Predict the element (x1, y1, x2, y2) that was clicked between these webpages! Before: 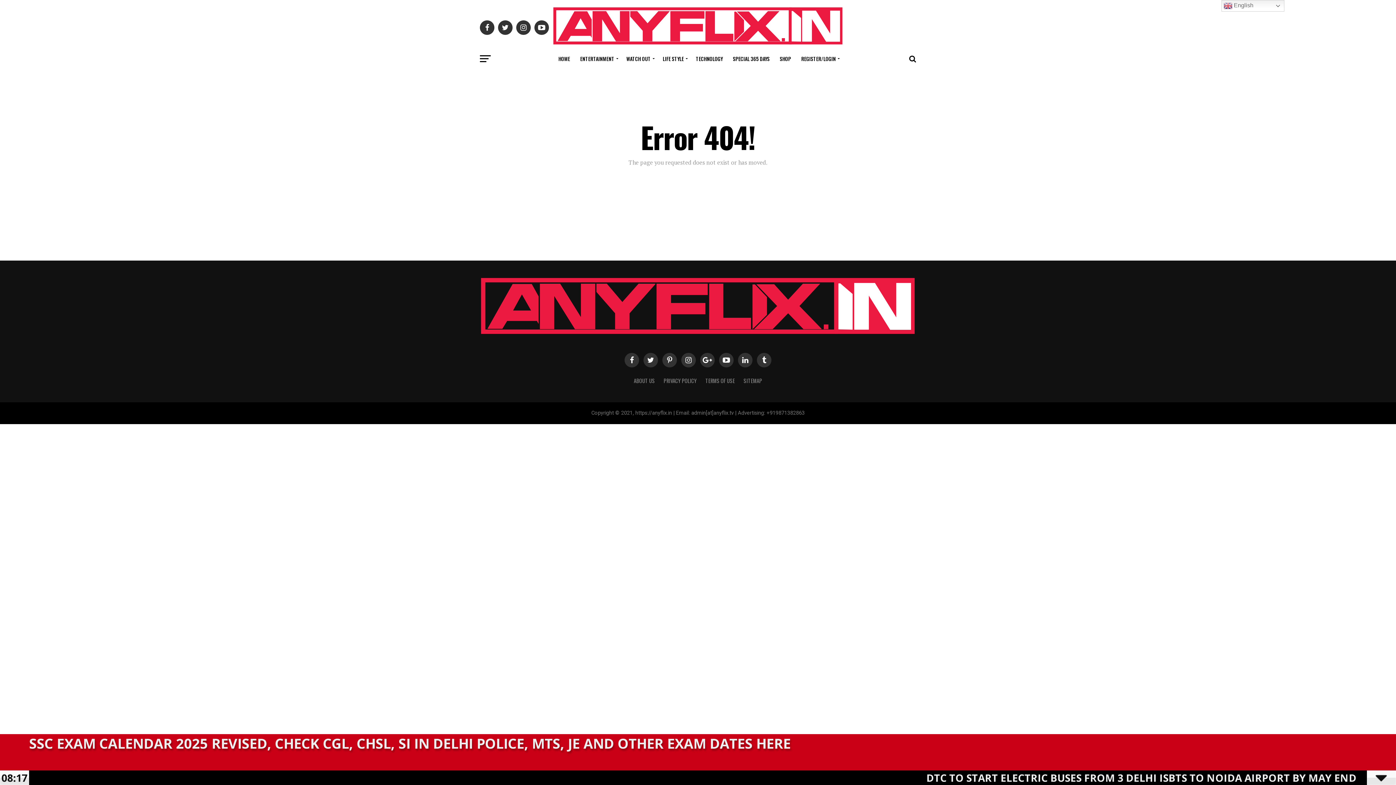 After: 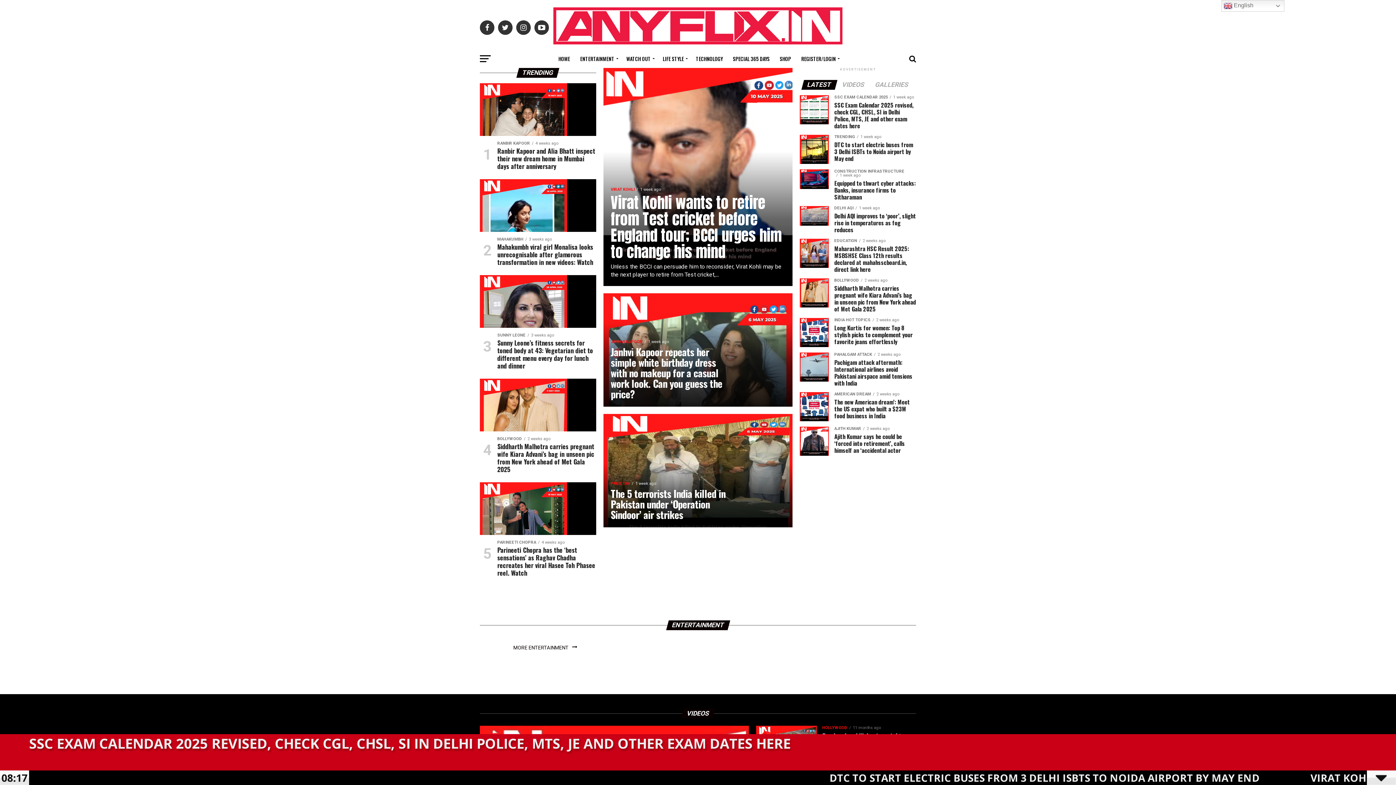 Action: bbox: (480, 336, 916, 343)